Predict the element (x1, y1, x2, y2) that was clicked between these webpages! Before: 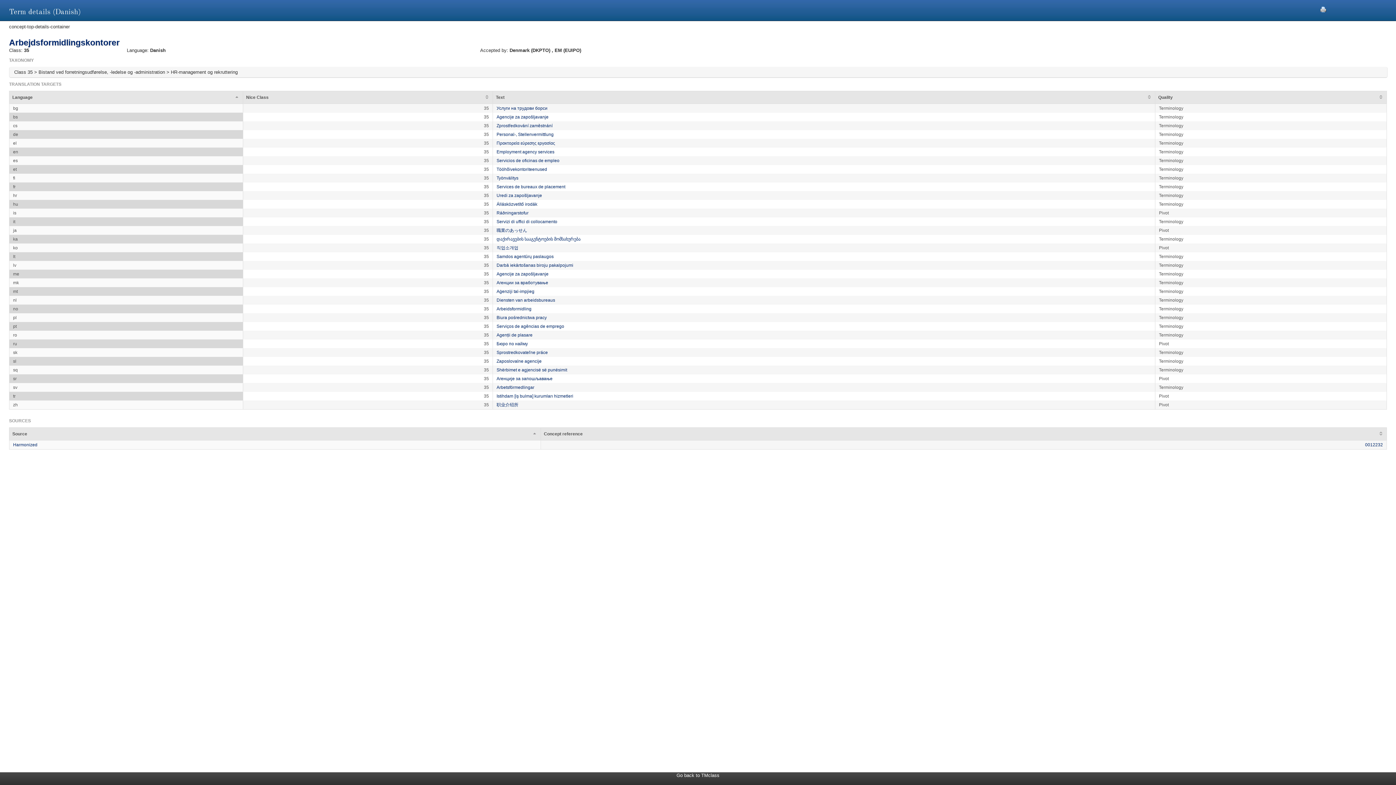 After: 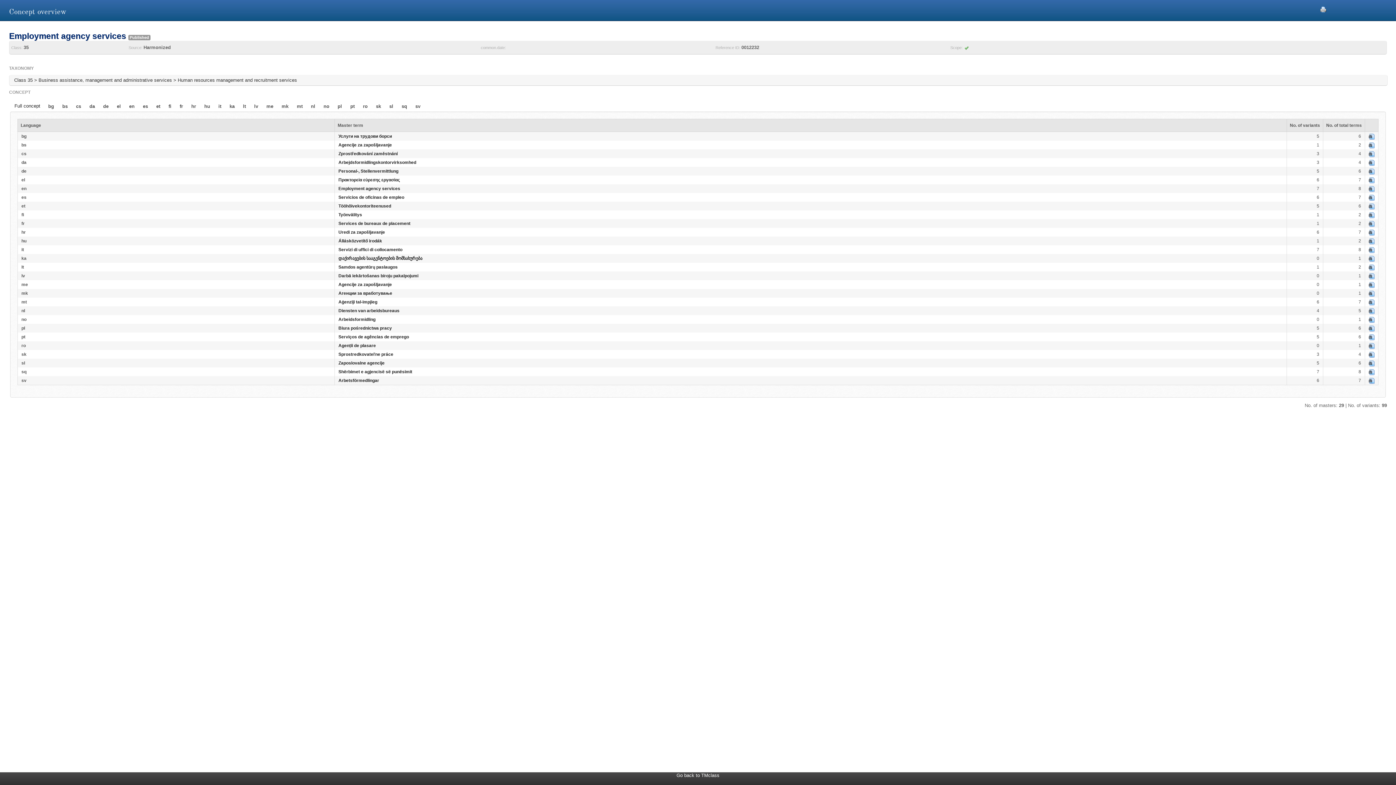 Action: bbox: (1365, 442, 1383, 447) label: 0012232